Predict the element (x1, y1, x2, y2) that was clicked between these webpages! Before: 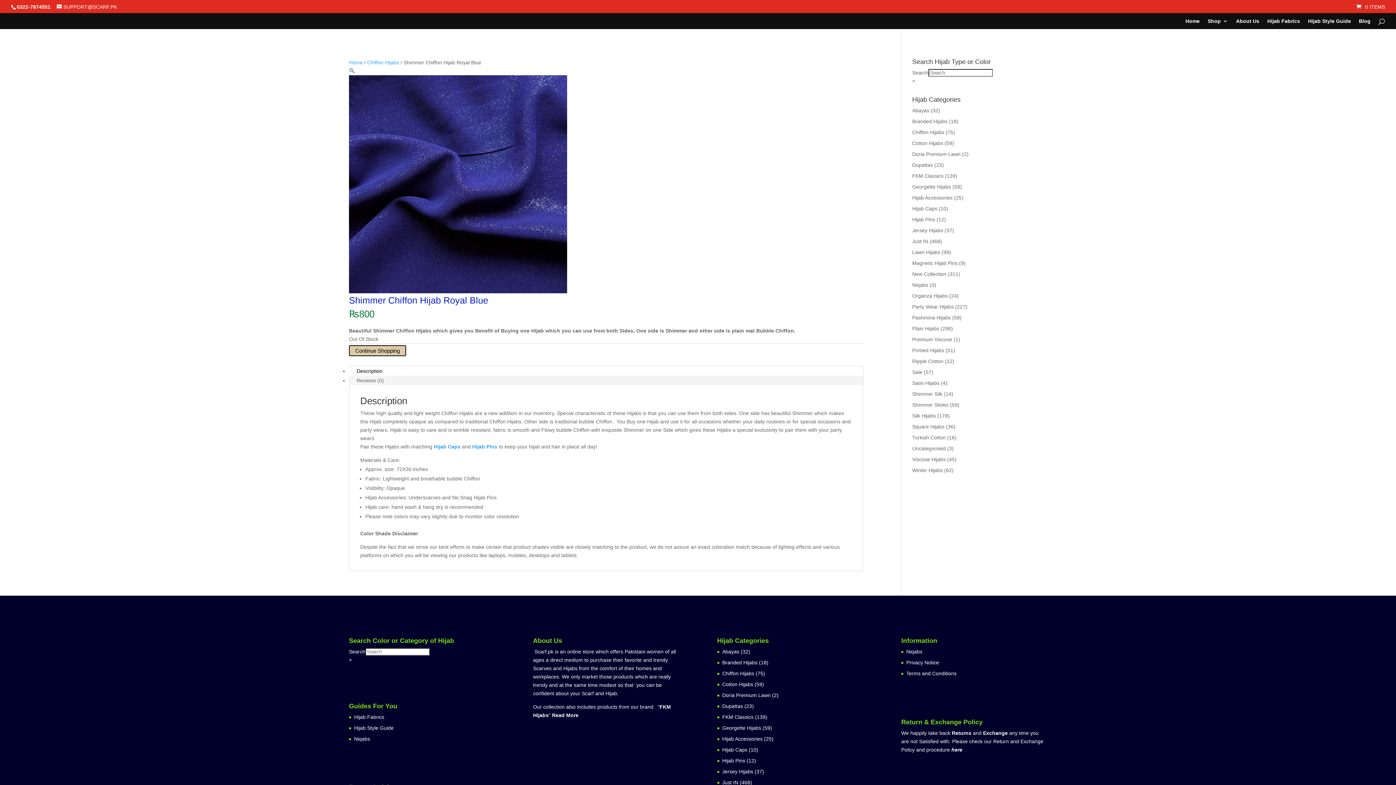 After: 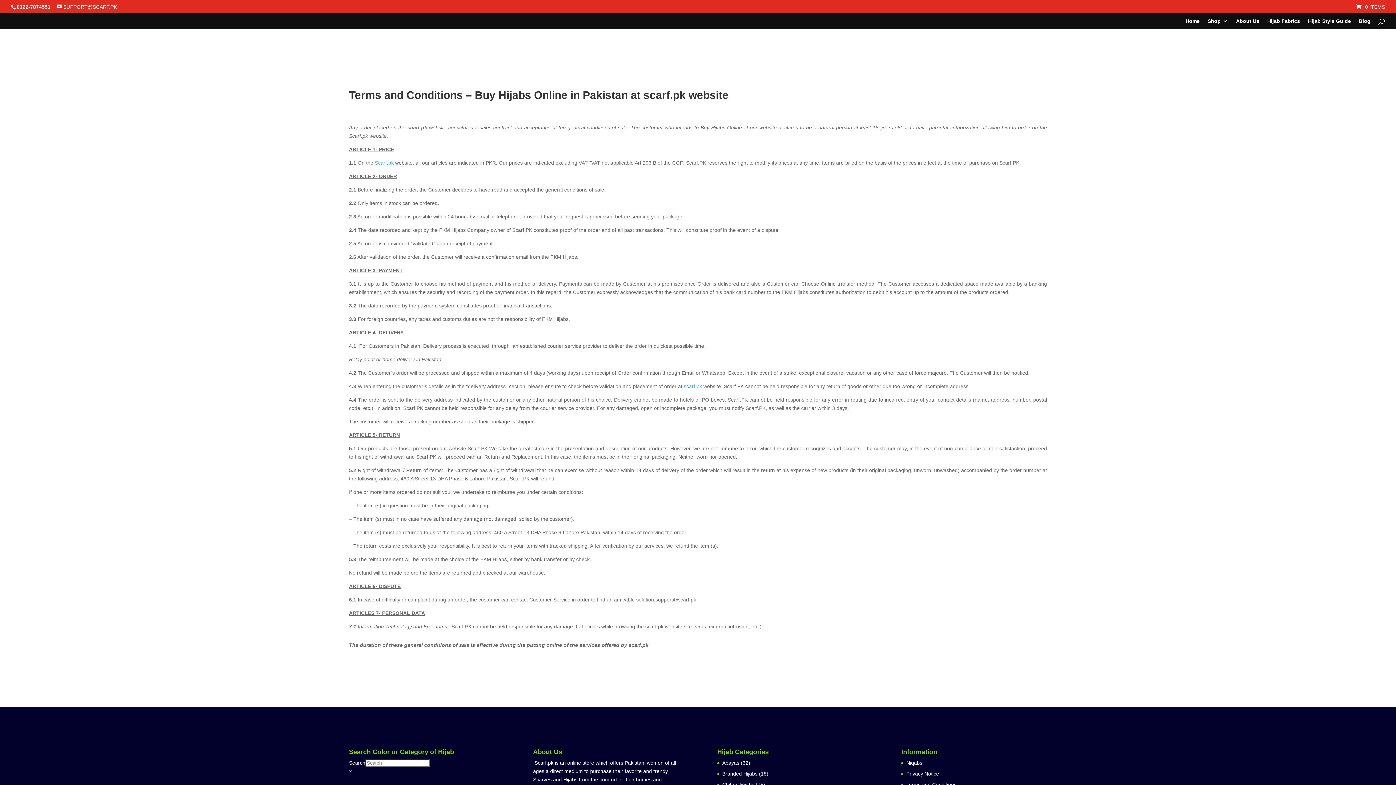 Action: bbox: (906, 670, 956, 676) label: Terms and Conditions